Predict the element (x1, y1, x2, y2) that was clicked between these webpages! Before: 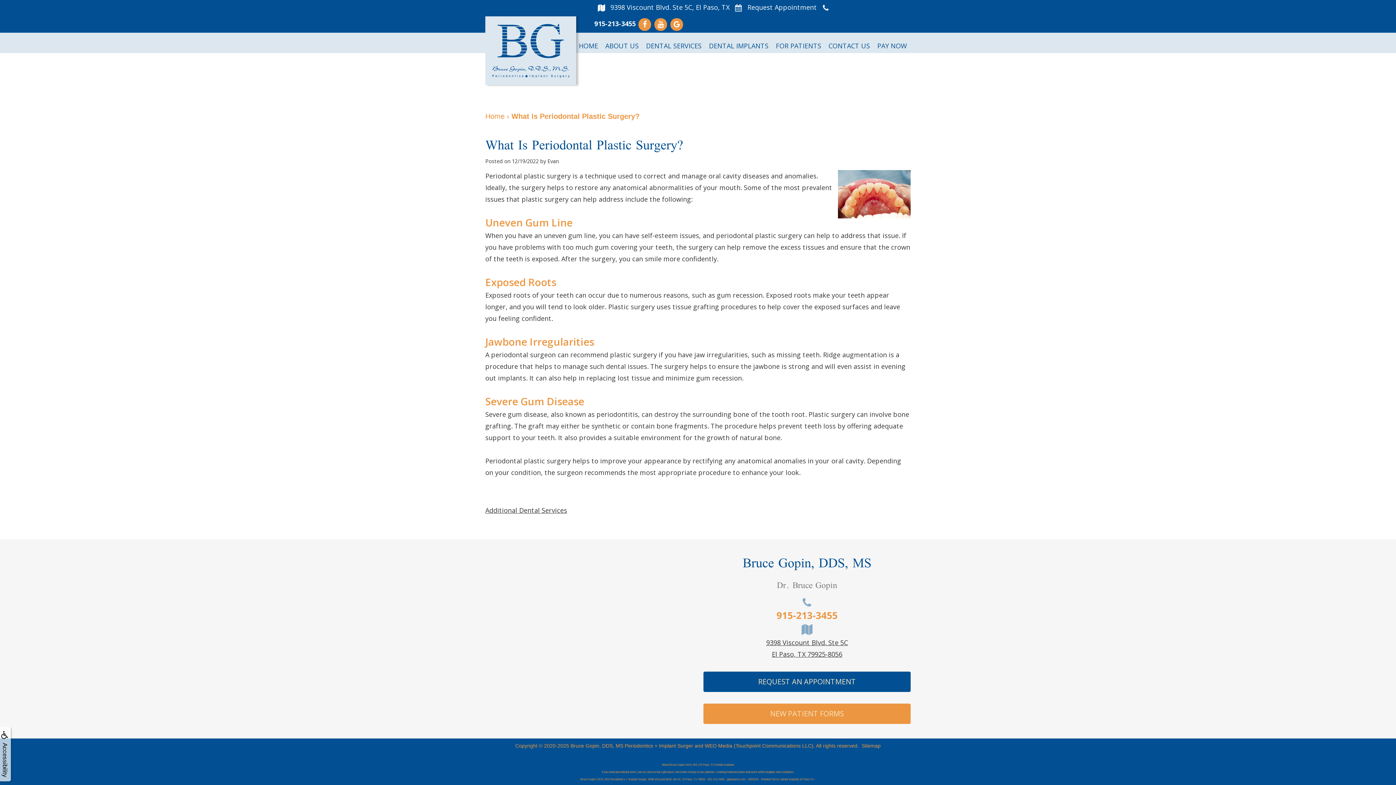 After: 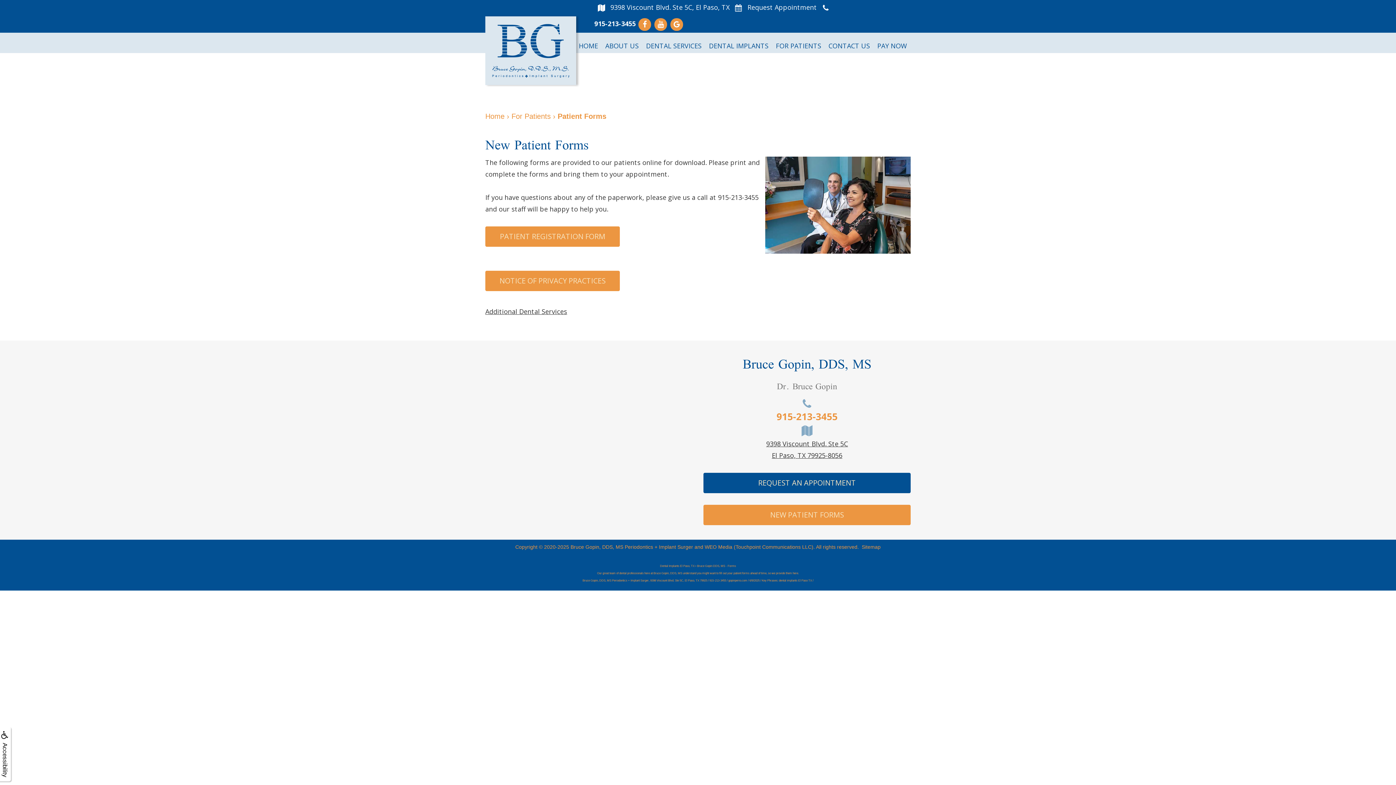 Action: bbox: (703, 704, 910, 724) label: NEW PATIENT FORMS